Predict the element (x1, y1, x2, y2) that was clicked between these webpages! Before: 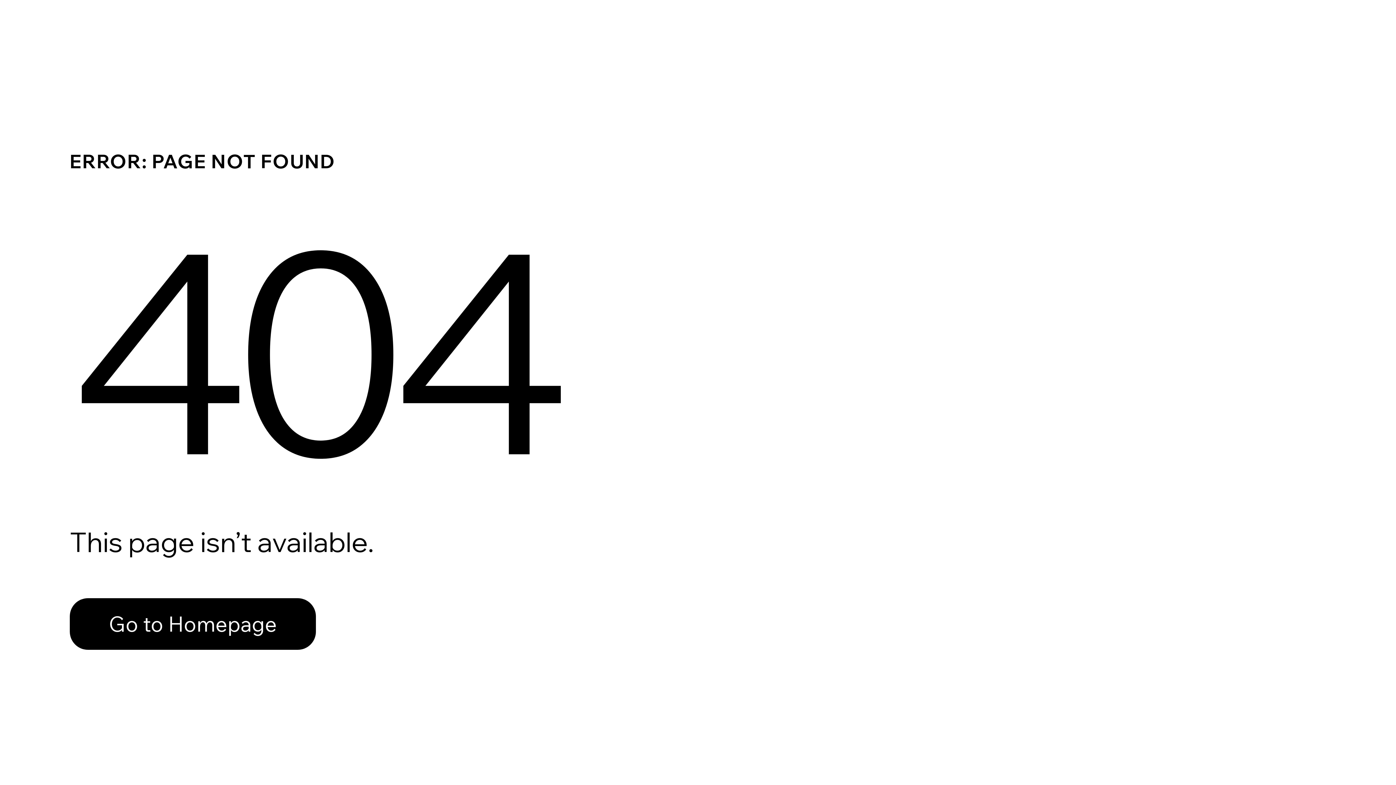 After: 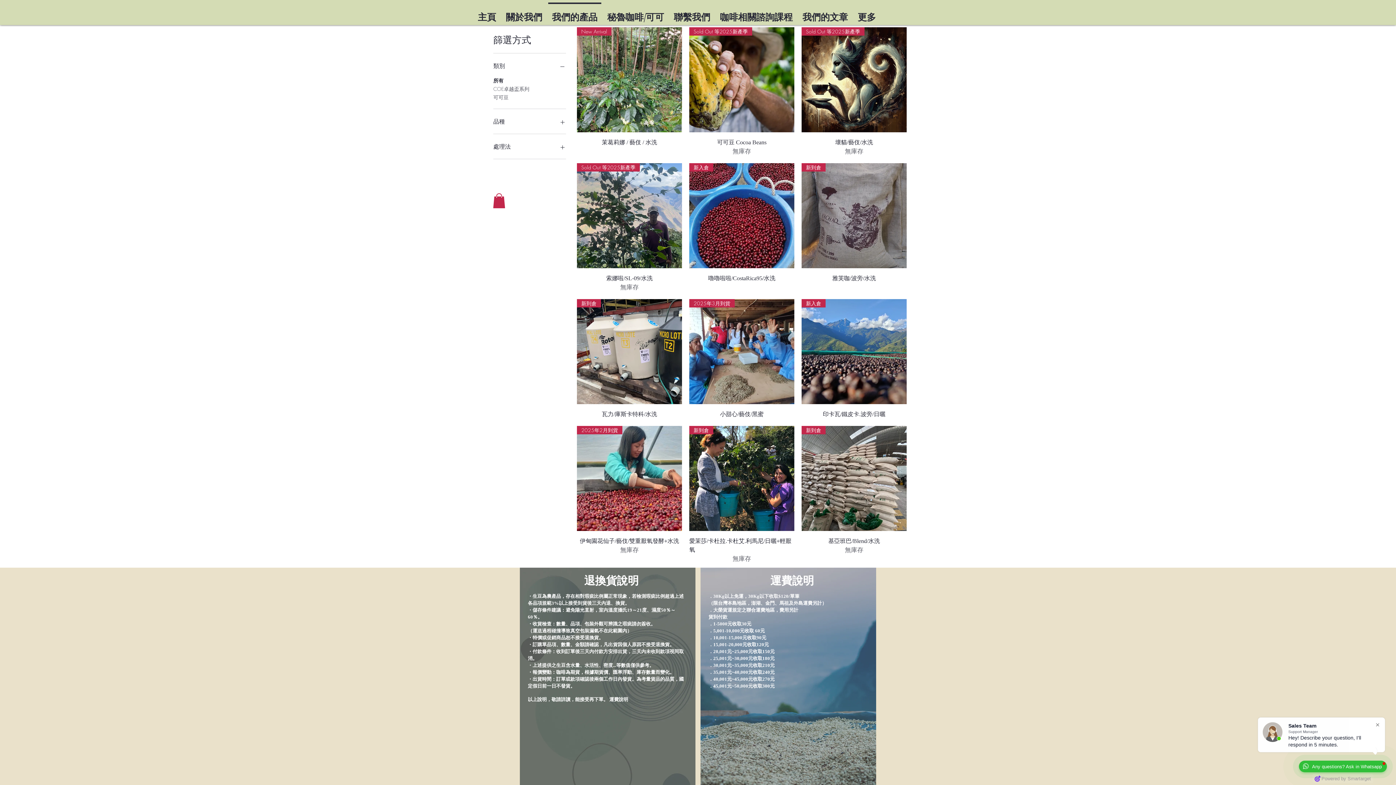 Action: bbox: (69, 582, 768, 659) label: Go to Homepage